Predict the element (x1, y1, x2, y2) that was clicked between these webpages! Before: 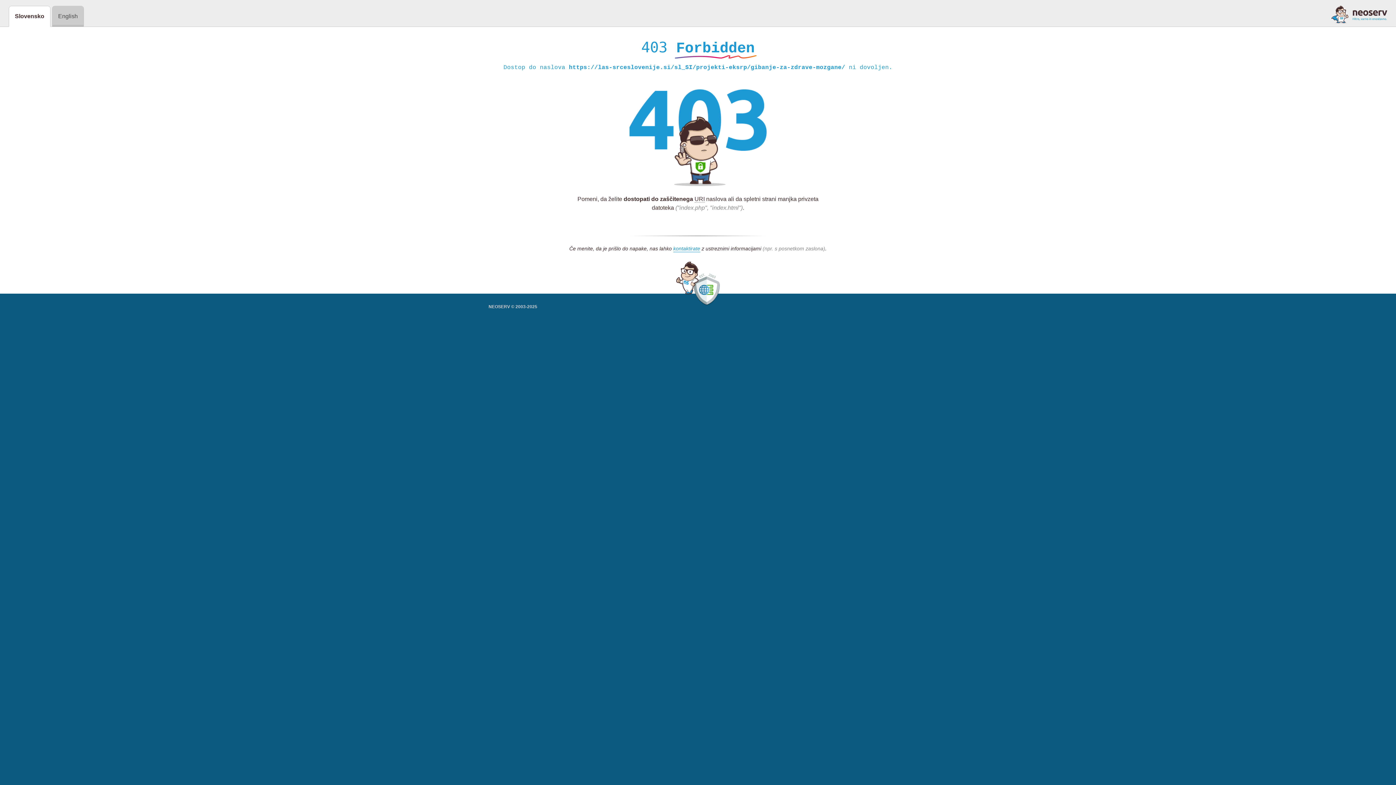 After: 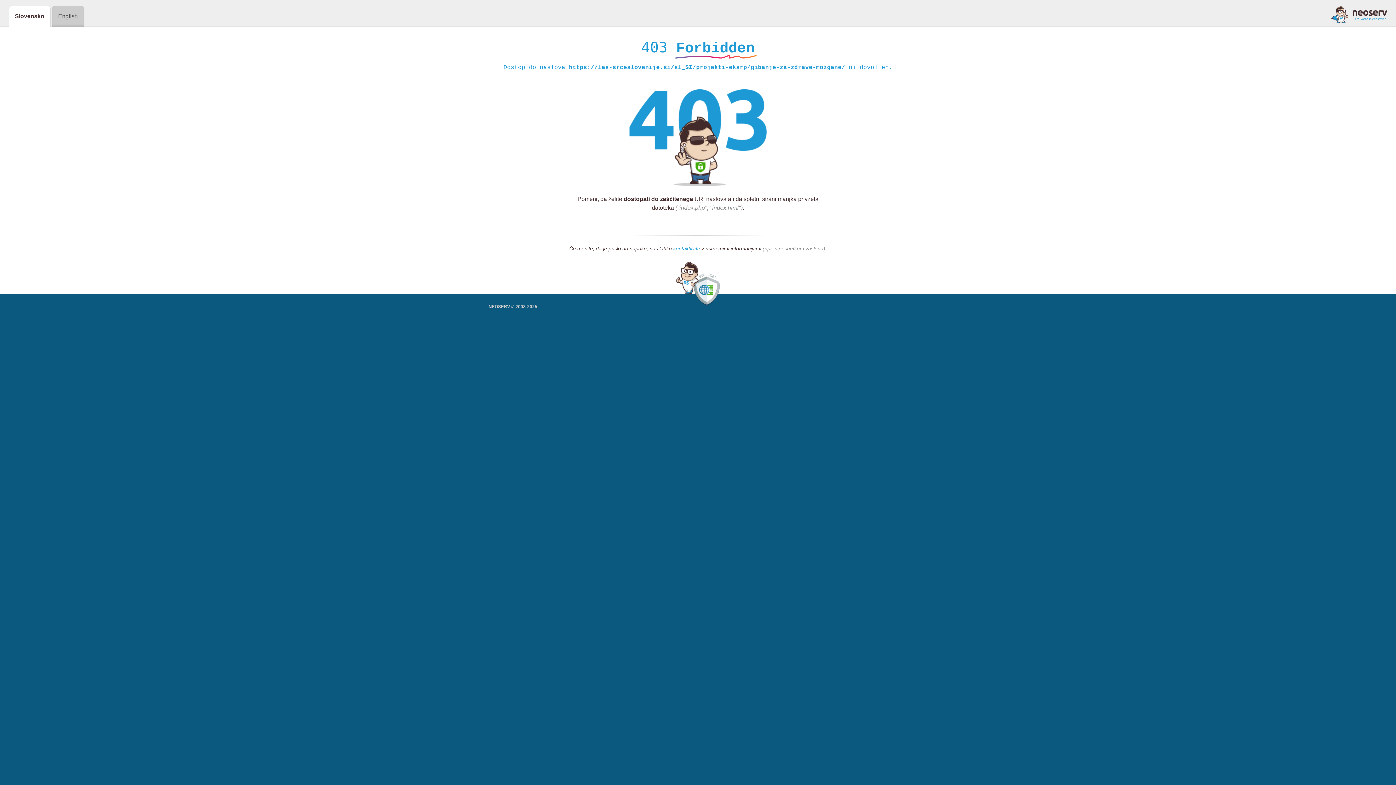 Action: bbox: (673, 245, 700, 252) label: kontaktirate